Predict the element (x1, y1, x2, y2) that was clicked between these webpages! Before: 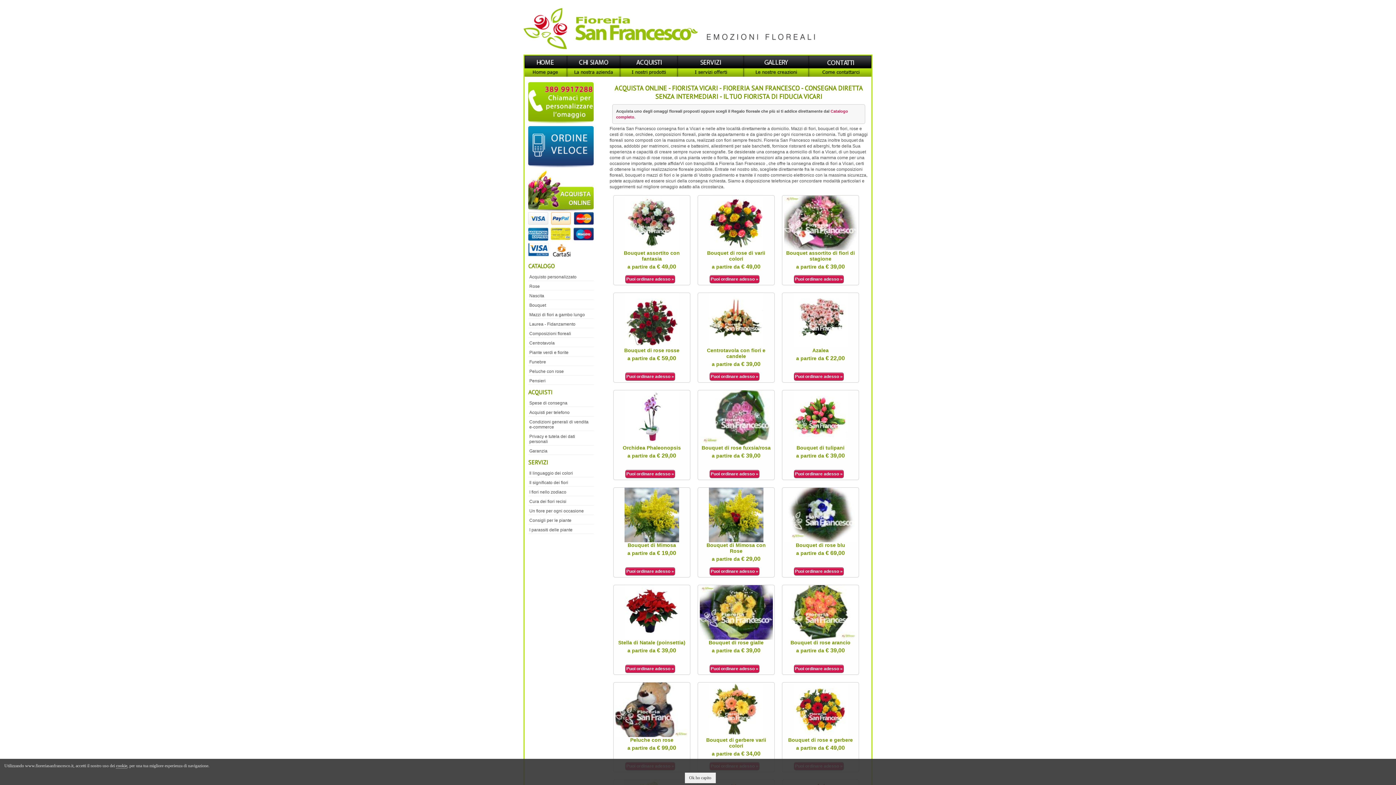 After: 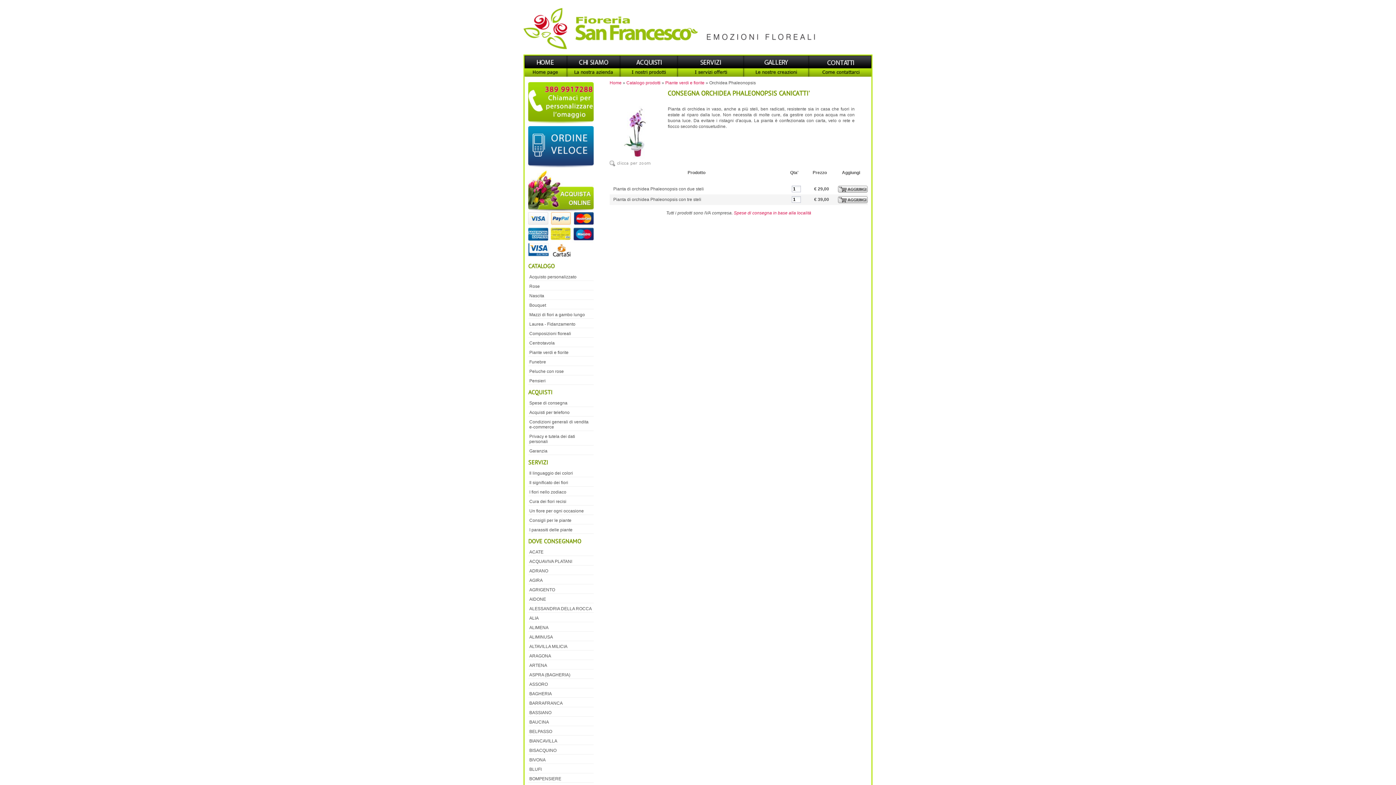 Action: bbox: (624, 441, 679, 446)